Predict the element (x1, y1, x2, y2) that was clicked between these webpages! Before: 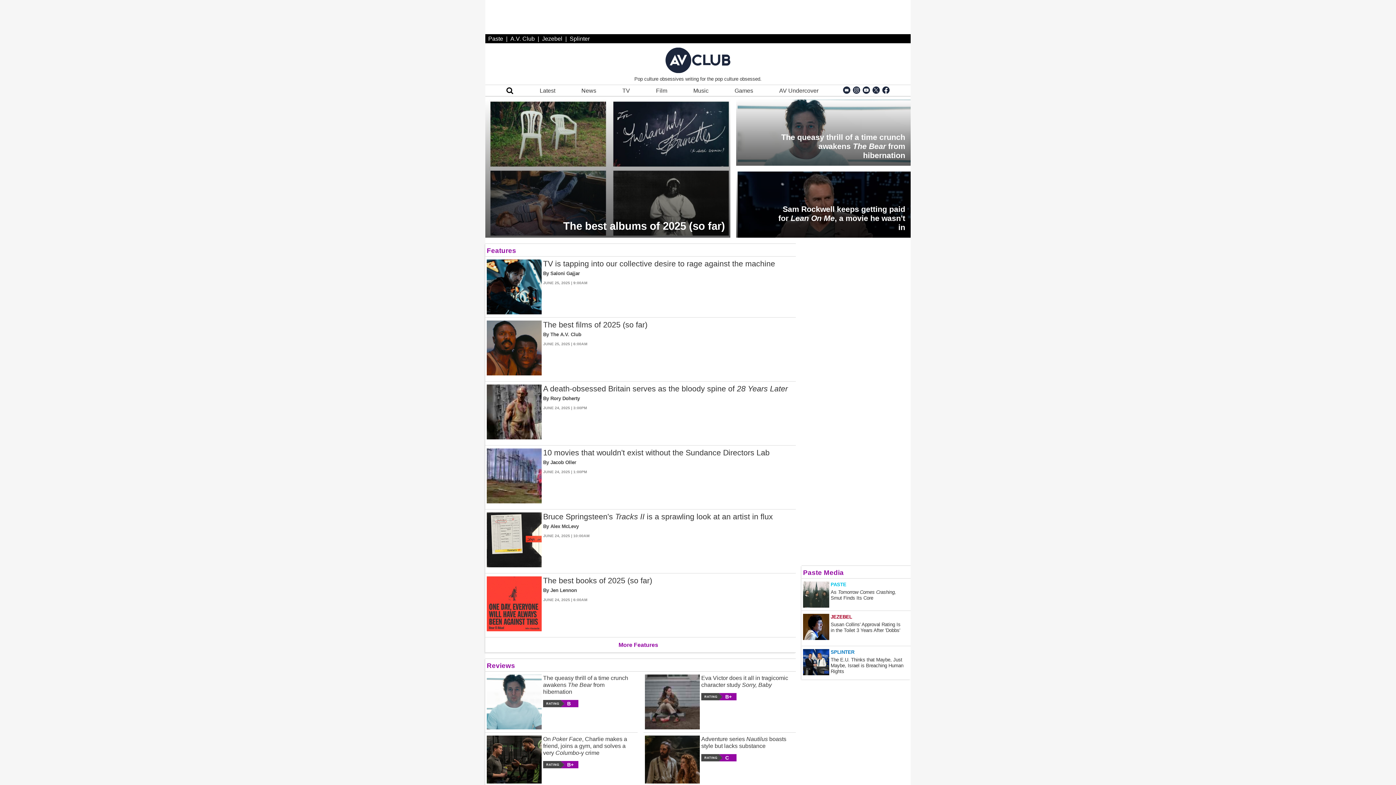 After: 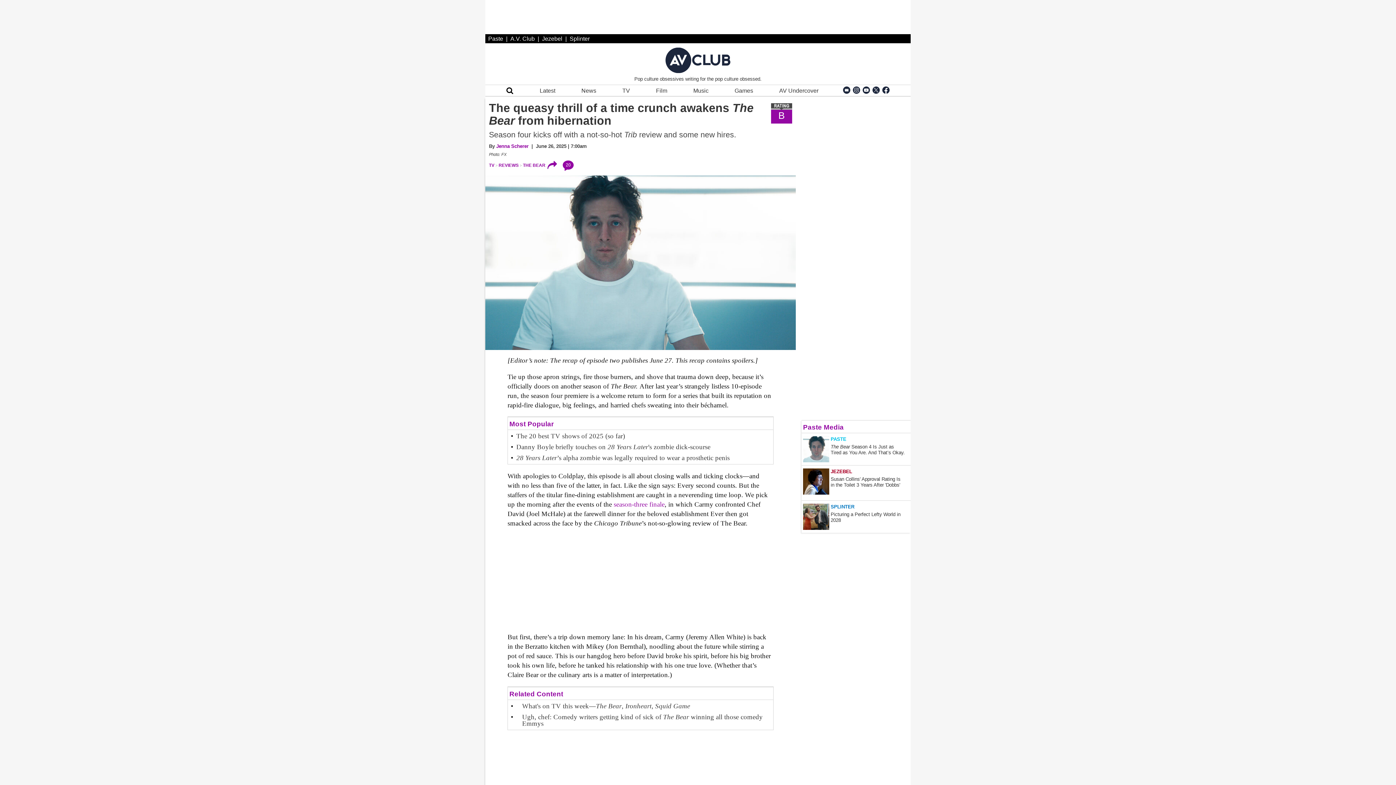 Action: bbox: (736, 99, 910, 165) label: The queasy thrill of a time crunch awakens The Bear from hibernation